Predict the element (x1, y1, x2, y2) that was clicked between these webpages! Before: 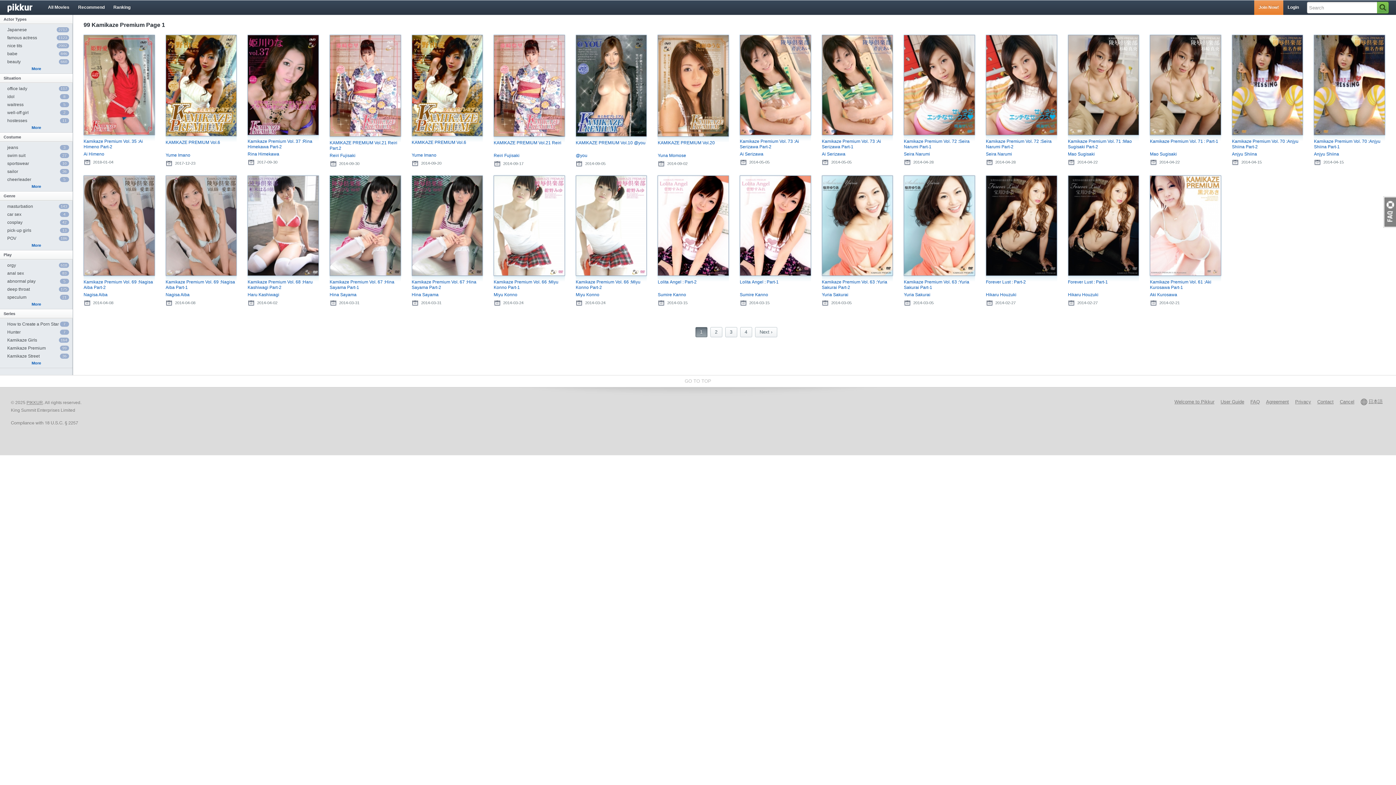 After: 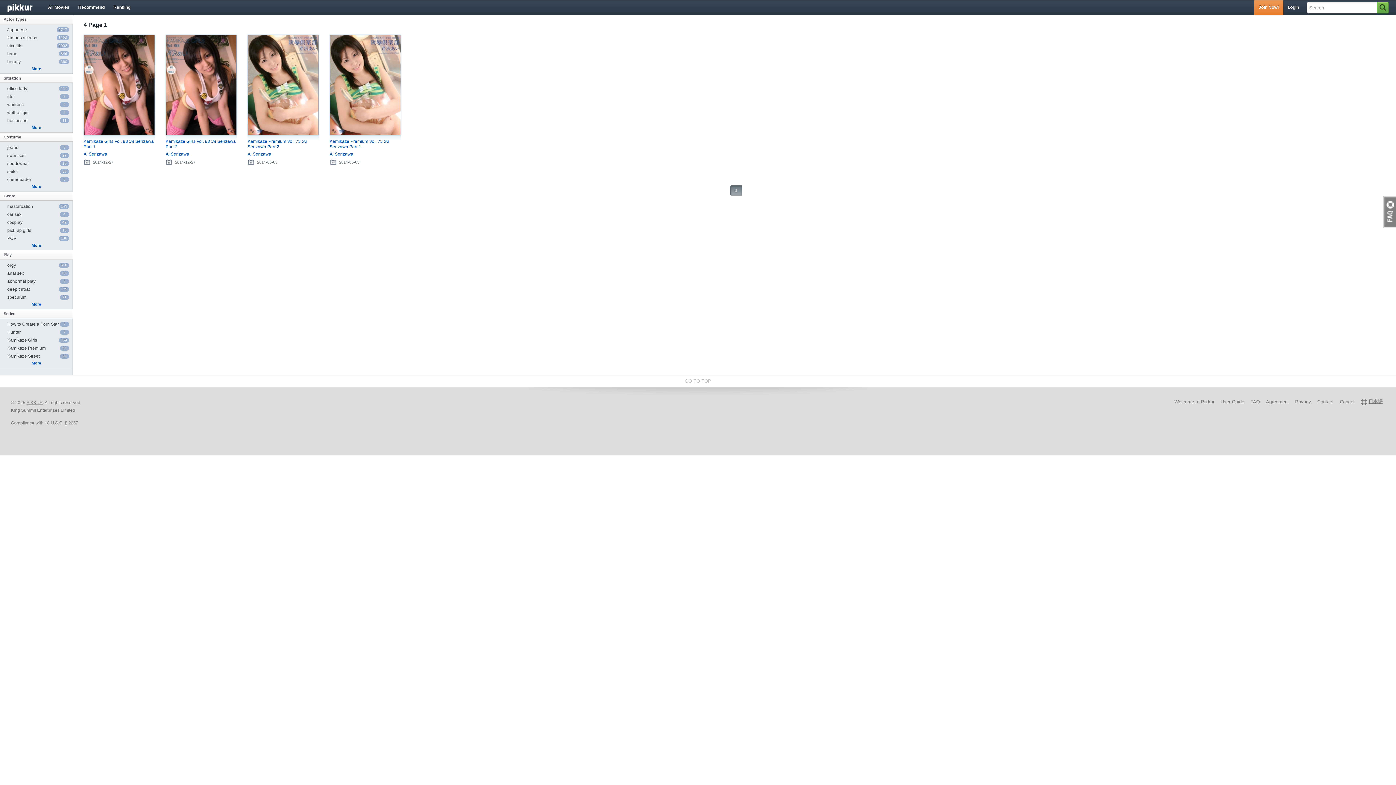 Action: bbox: (740, 151, 811, 156) label: Ai Serizawa